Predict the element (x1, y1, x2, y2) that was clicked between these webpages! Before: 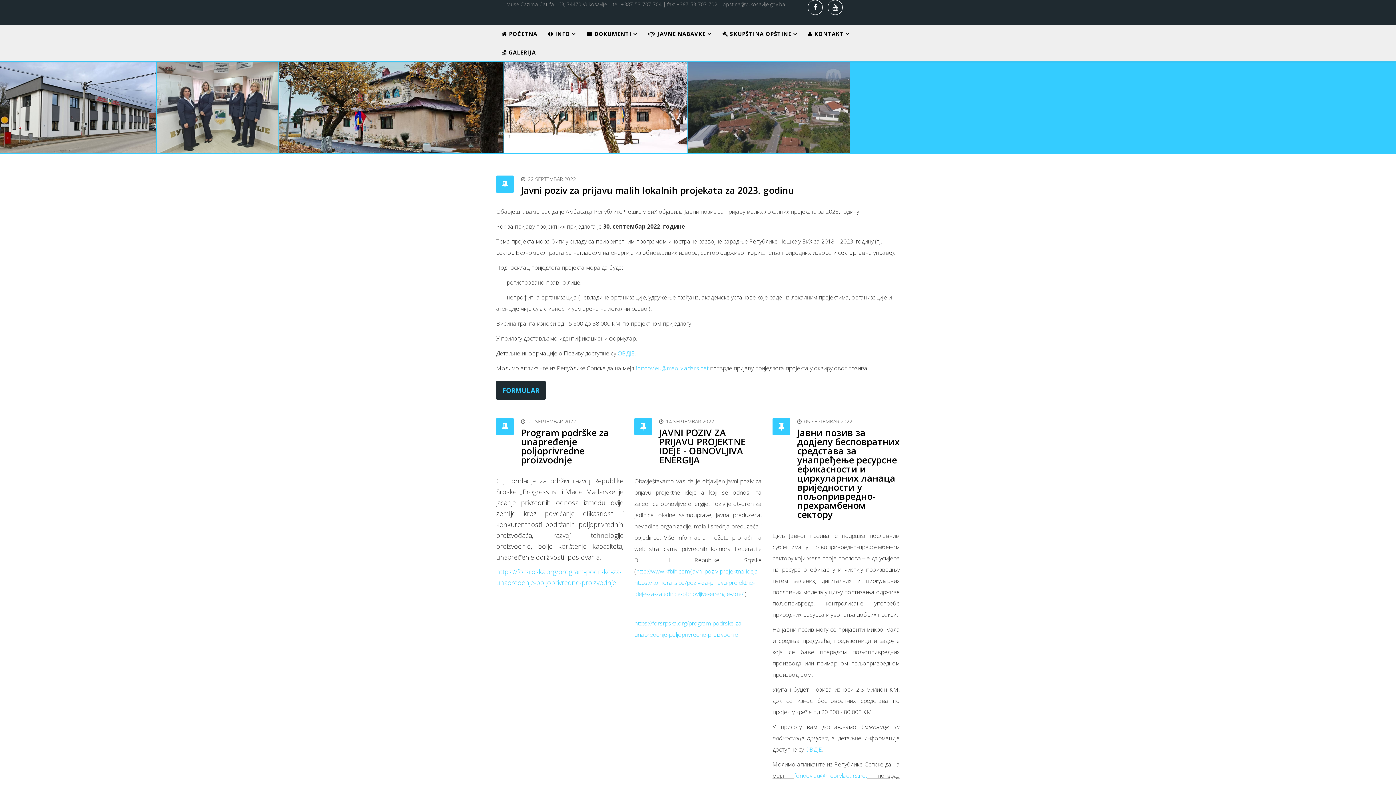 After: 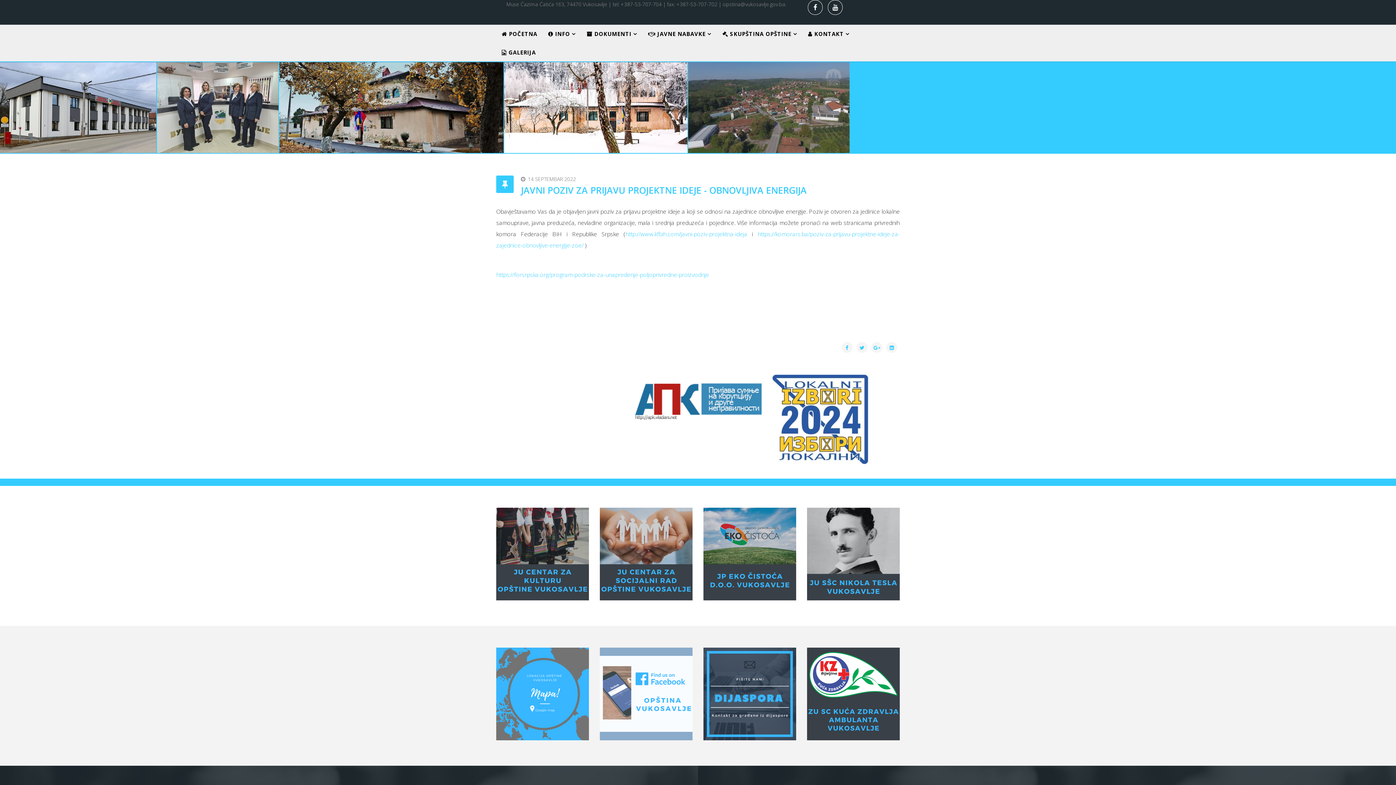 Action: bbox: (659, 426, 745, 466) label: JAVNI POZIV ZA PRIJAVU PROJEKTNE IDEJE - OBNOVLJIVA ENERGIJA